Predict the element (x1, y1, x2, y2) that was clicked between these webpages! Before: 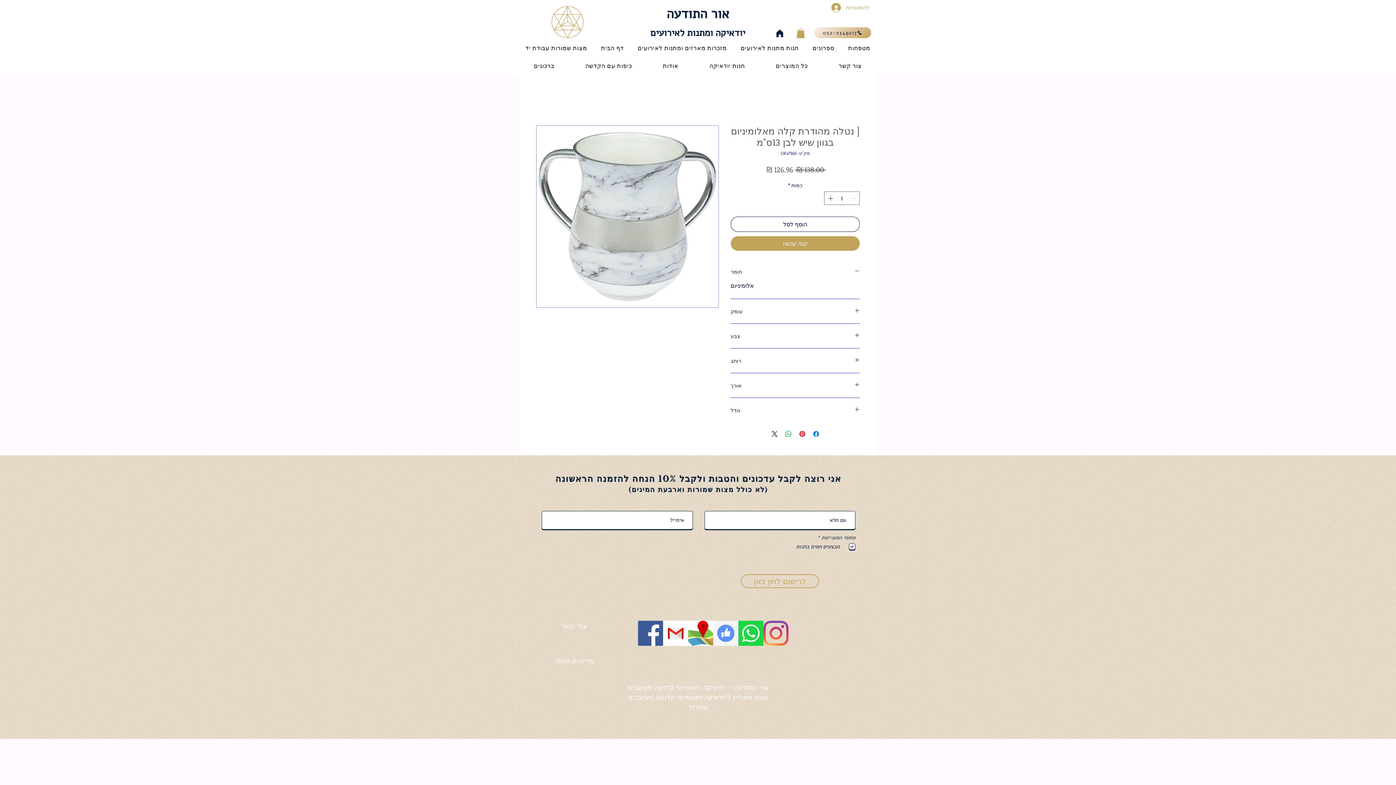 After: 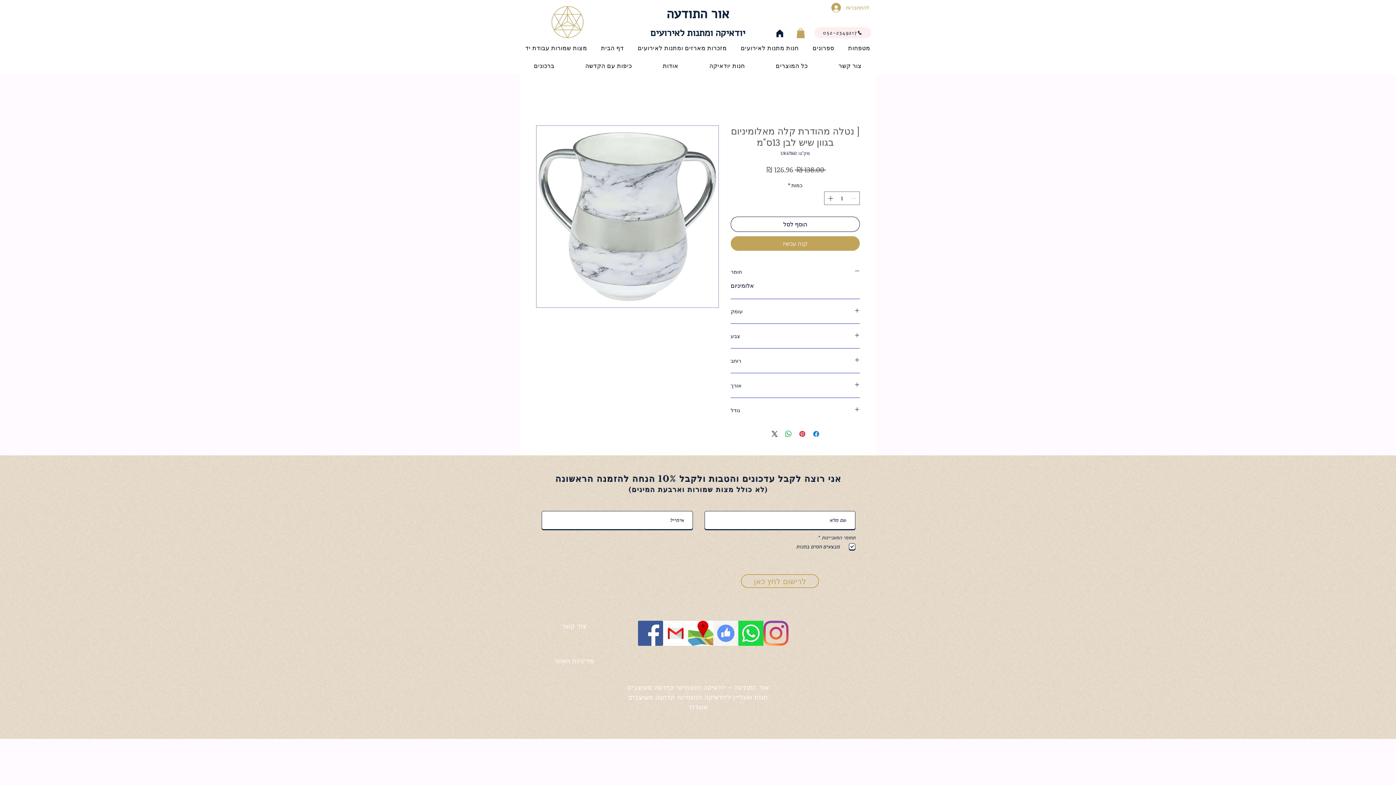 Action: label: 052-2349217 bbox: (814, 27, 871, 38)